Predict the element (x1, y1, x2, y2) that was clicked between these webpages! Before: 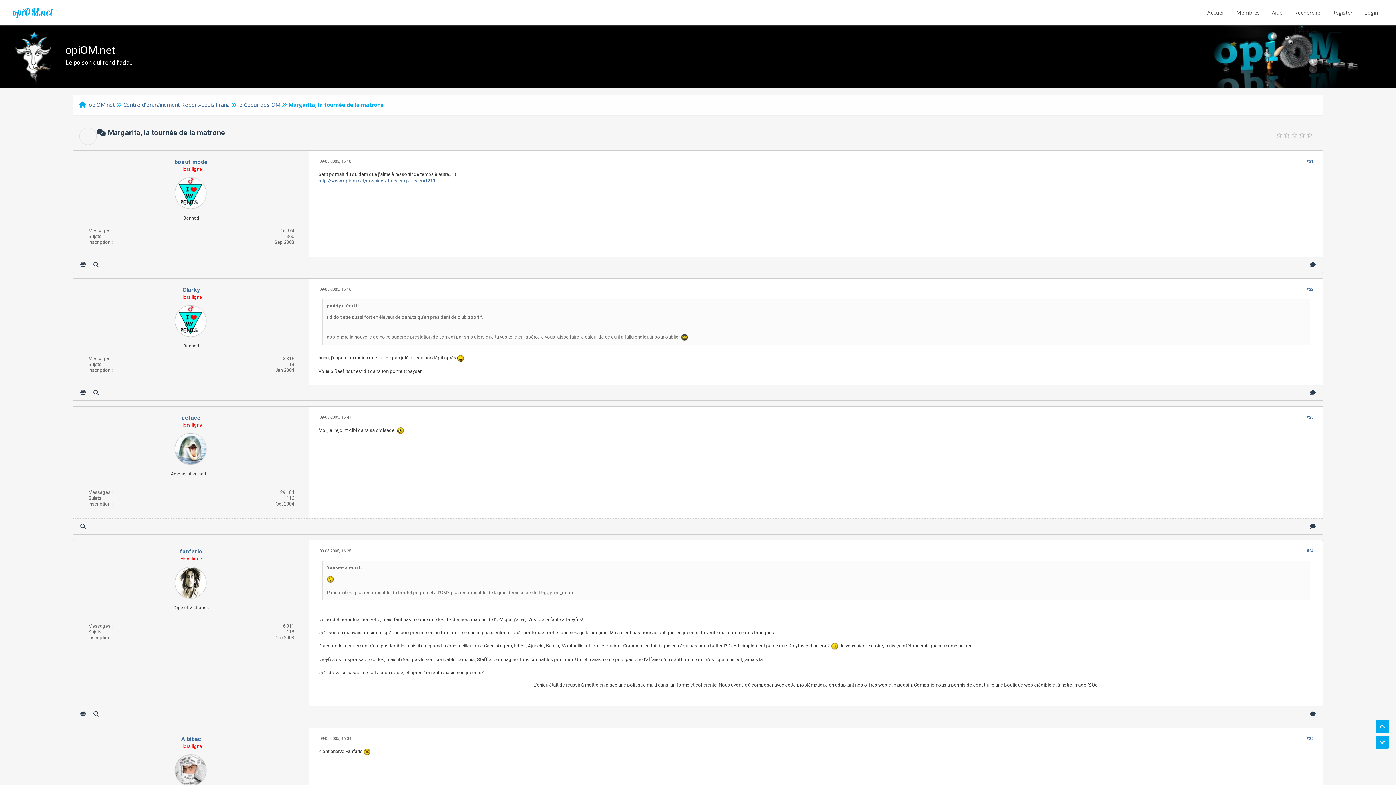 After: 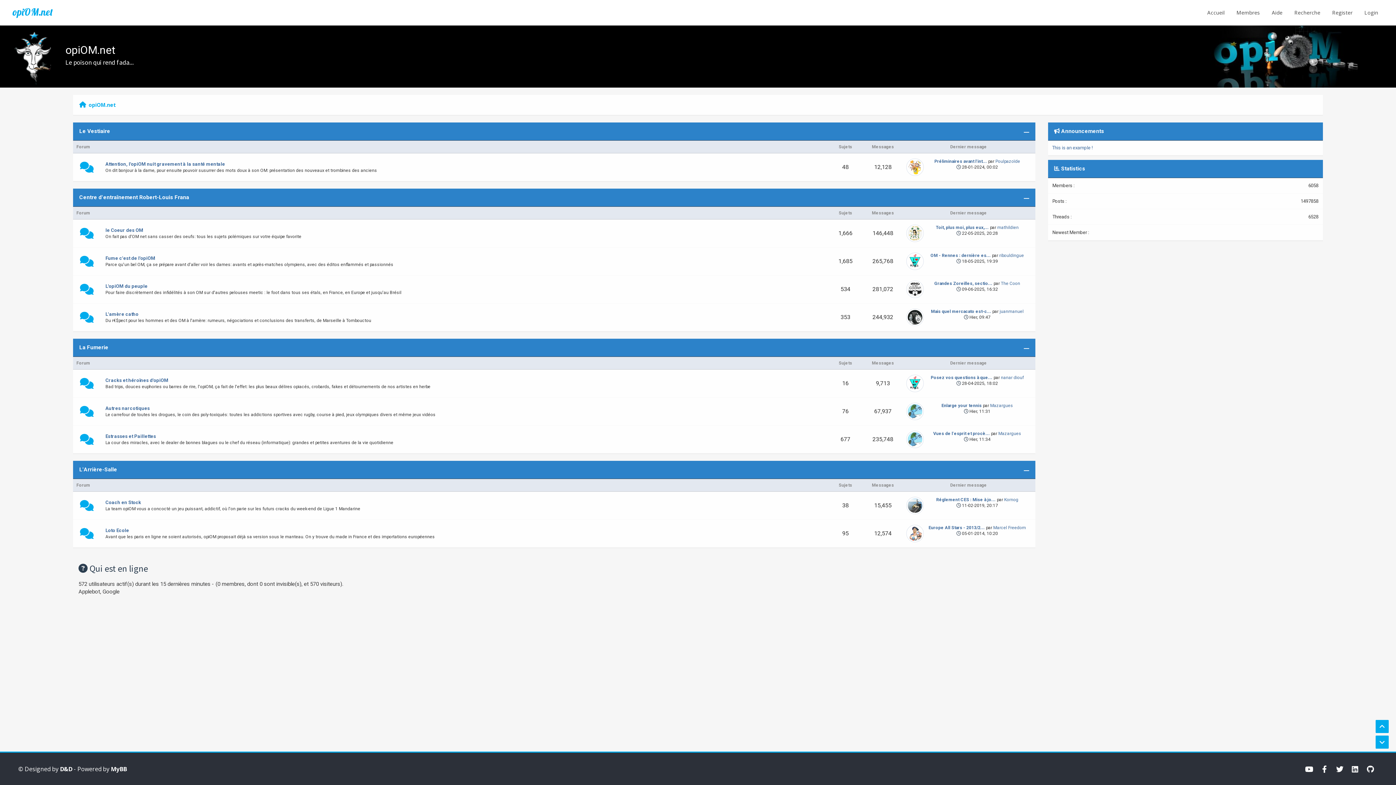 Action: bbox: (88, 101, 114, 108) label: opiOM.net